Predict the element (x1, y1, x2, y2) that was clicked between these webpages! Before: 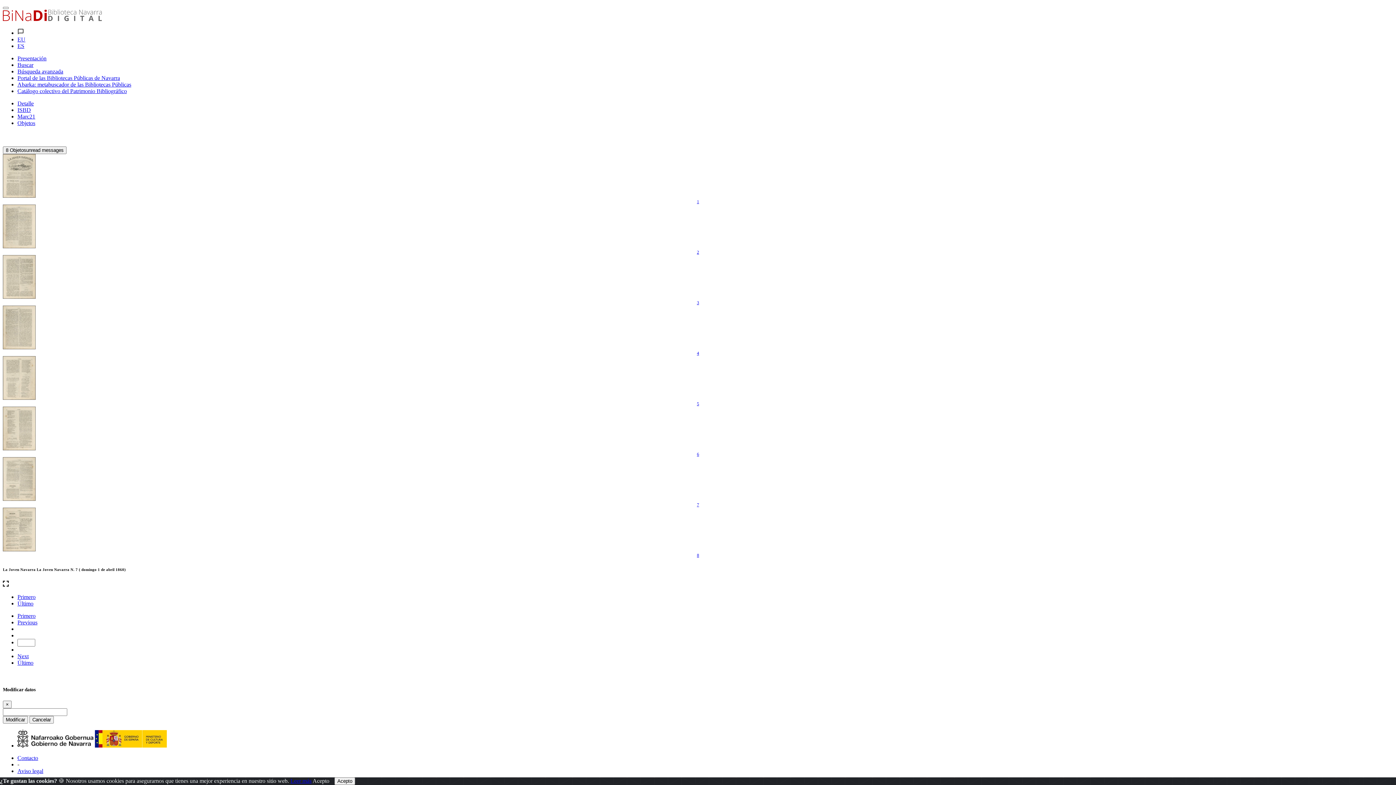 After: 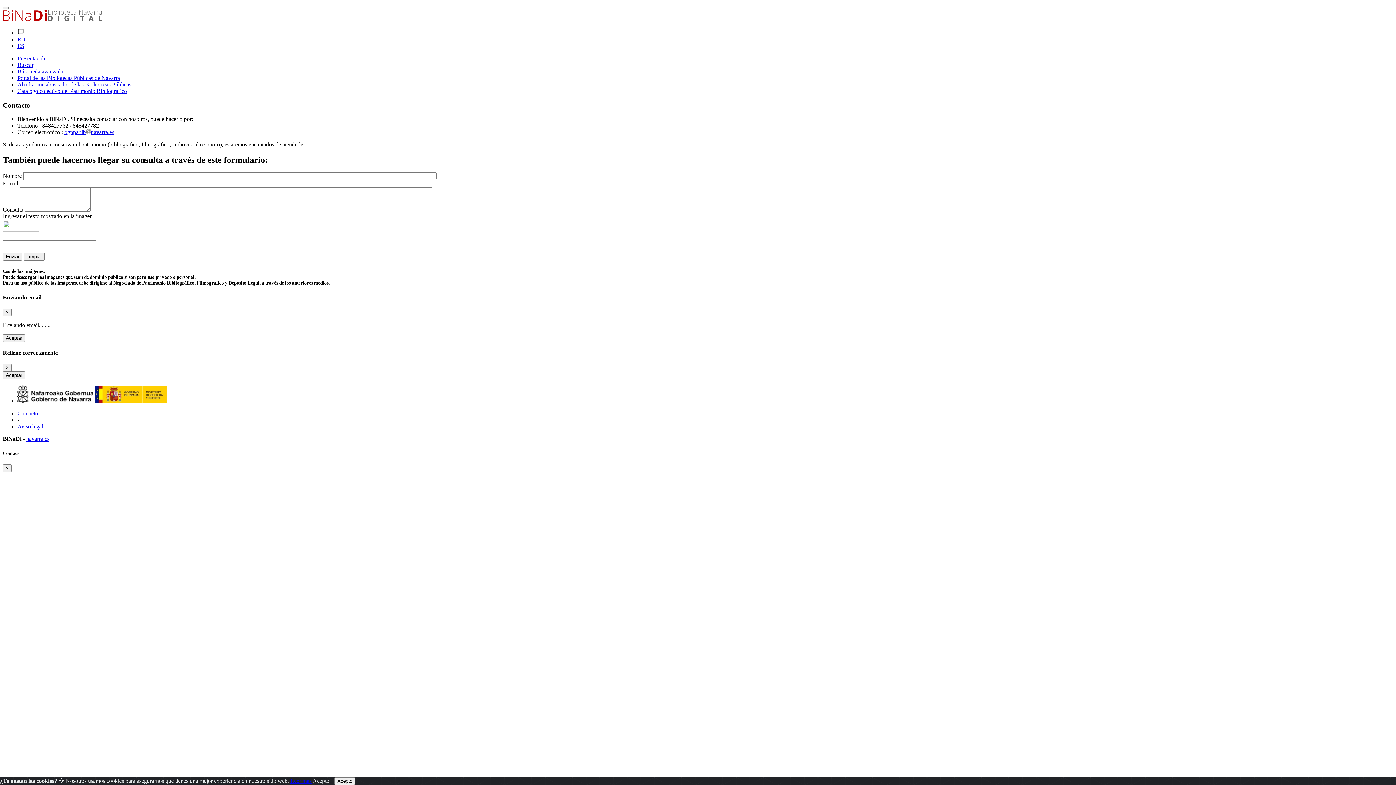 Action: bbox: (17, 755, 38, 761) label: Contacto